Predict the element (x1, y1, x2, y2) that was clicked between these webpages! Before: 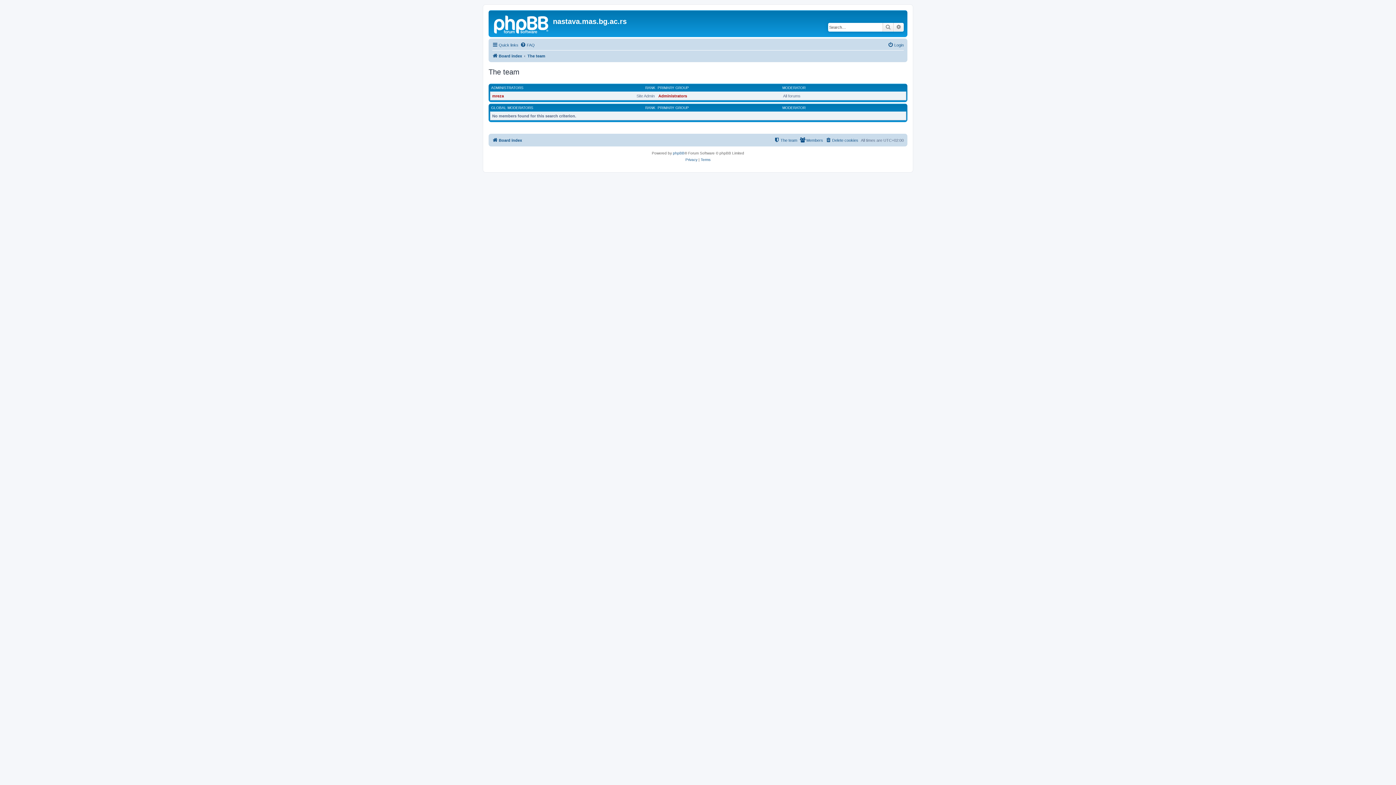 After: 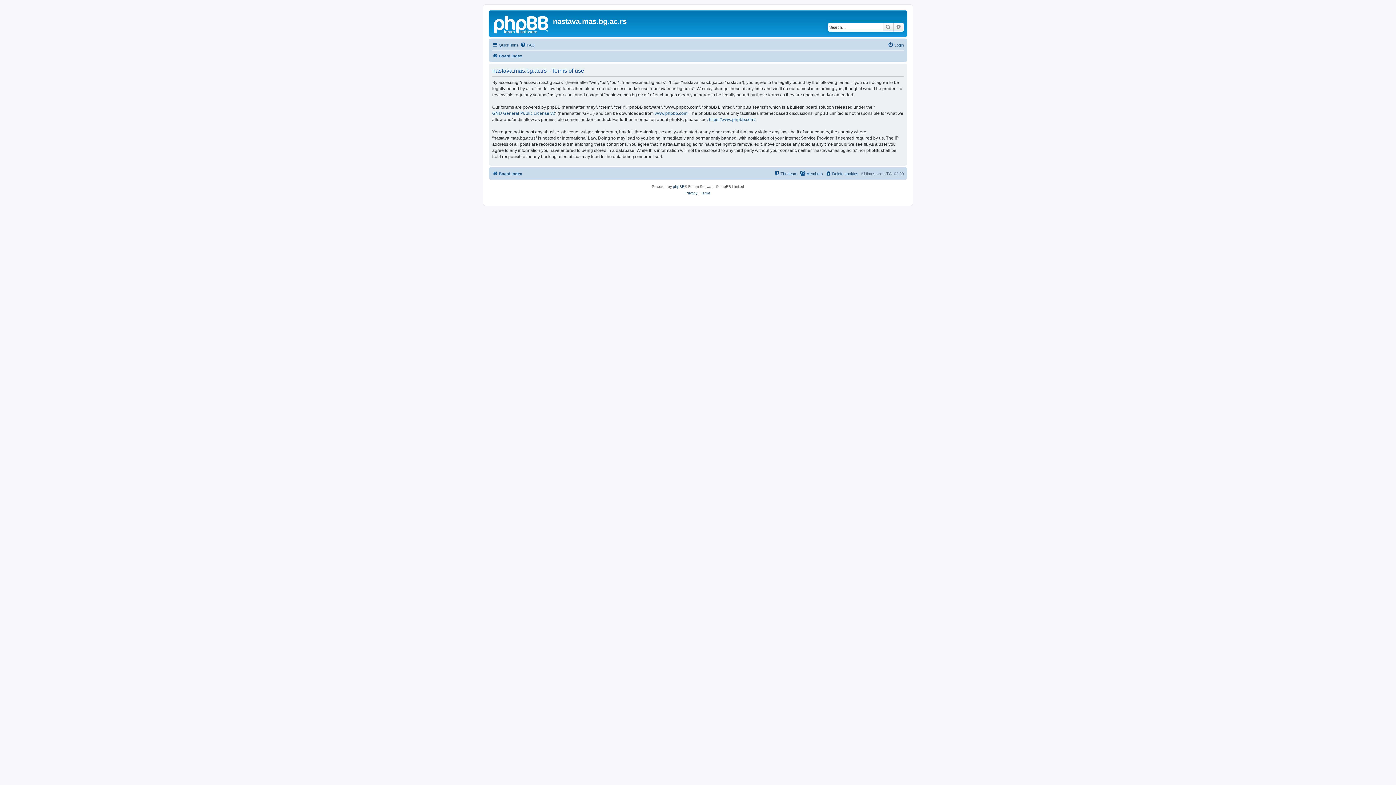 Action: bbox: (700, 156, 710, 163) label: Terms